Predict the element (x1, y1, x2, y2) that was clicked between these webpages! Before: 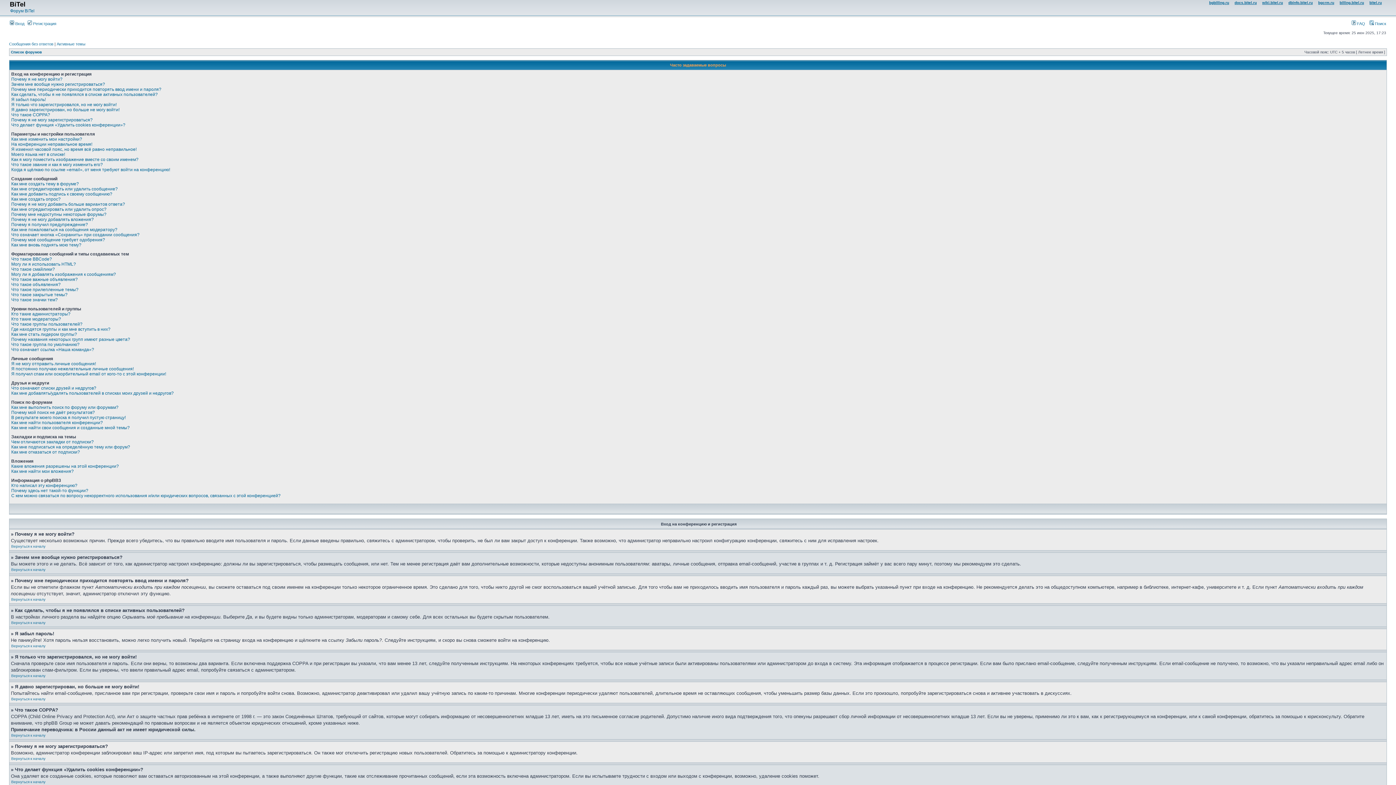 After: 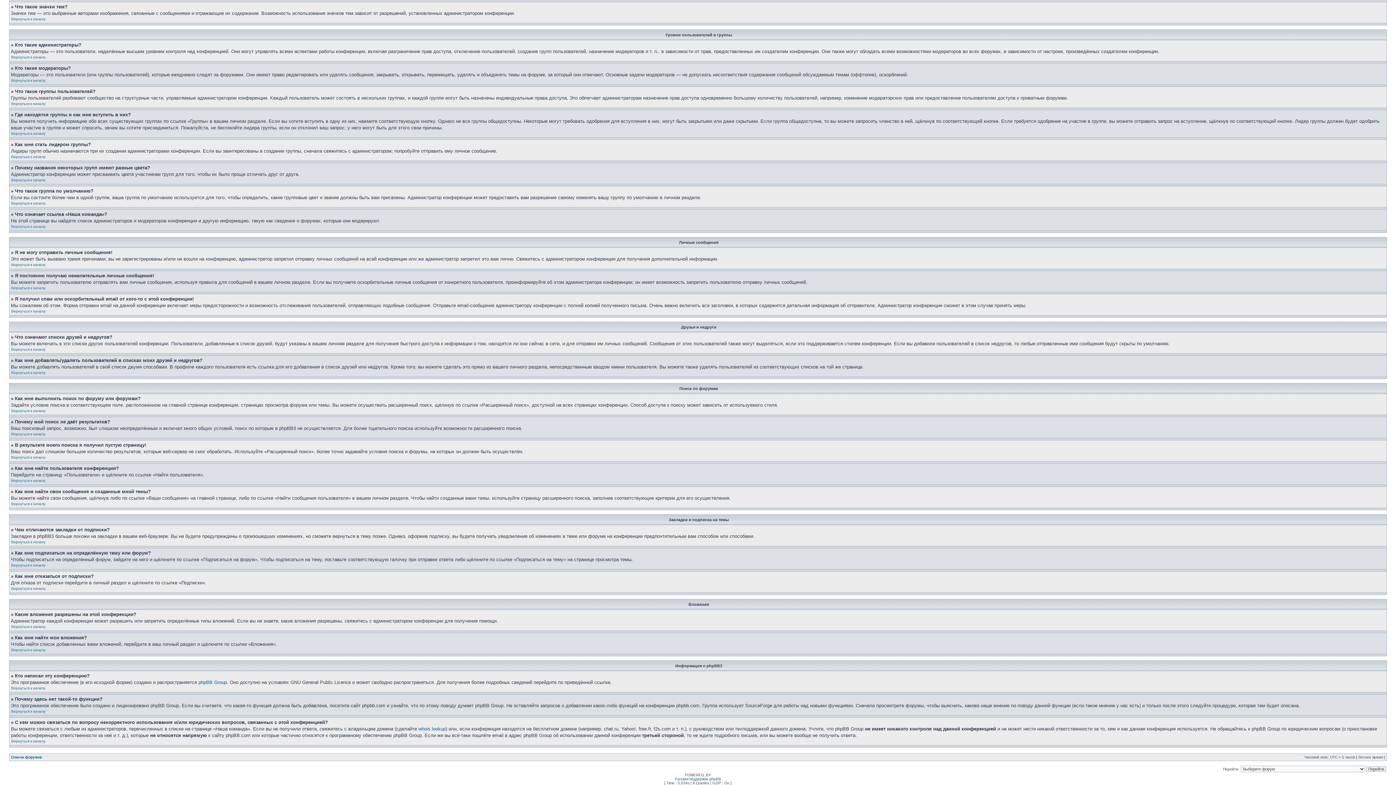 Action: bbox: (11, 415, 125, 420) label: В результате моего поиска я получил пустую страницу!